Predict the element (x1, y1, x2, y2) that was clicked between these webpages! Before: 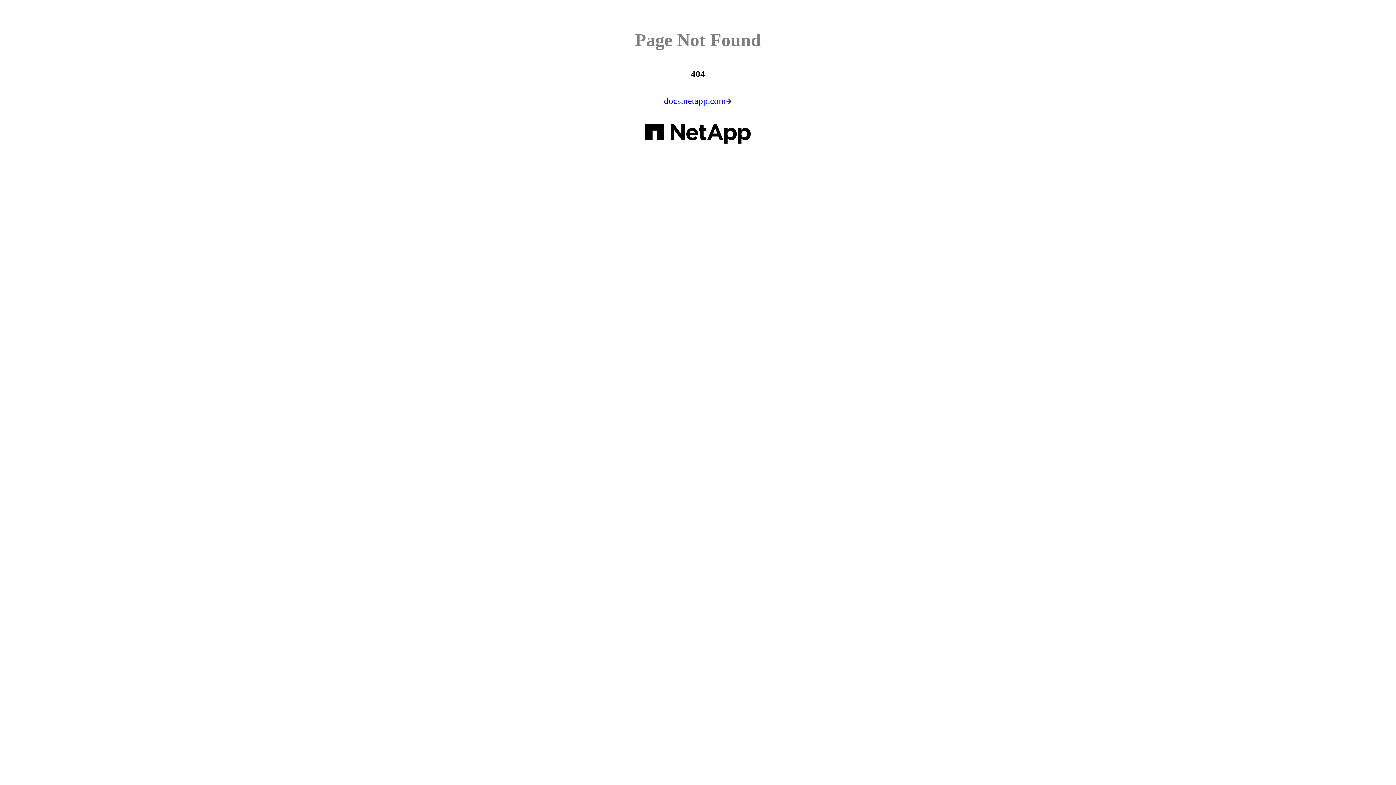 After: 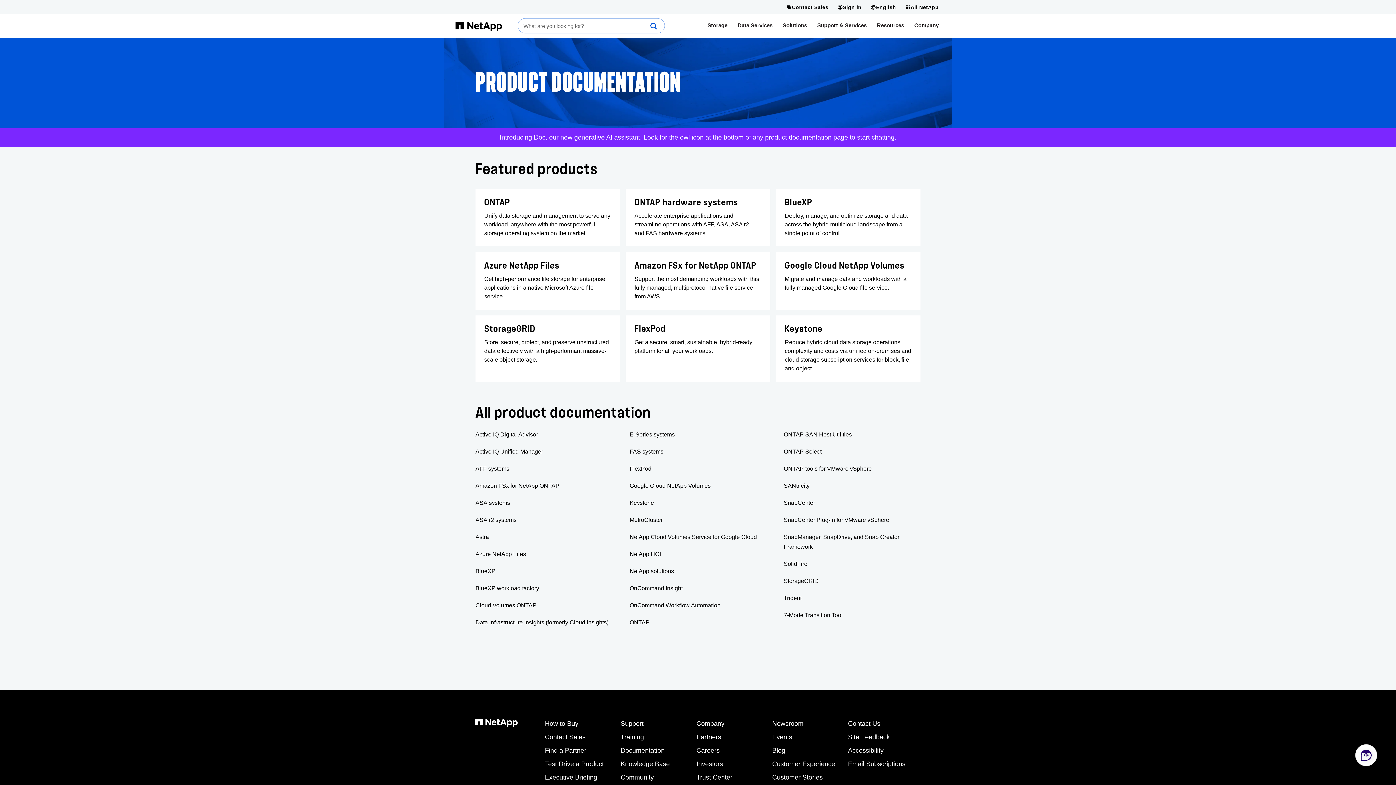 Action: label: docs.netapp.com bbox: (664, 93, 732, 108)